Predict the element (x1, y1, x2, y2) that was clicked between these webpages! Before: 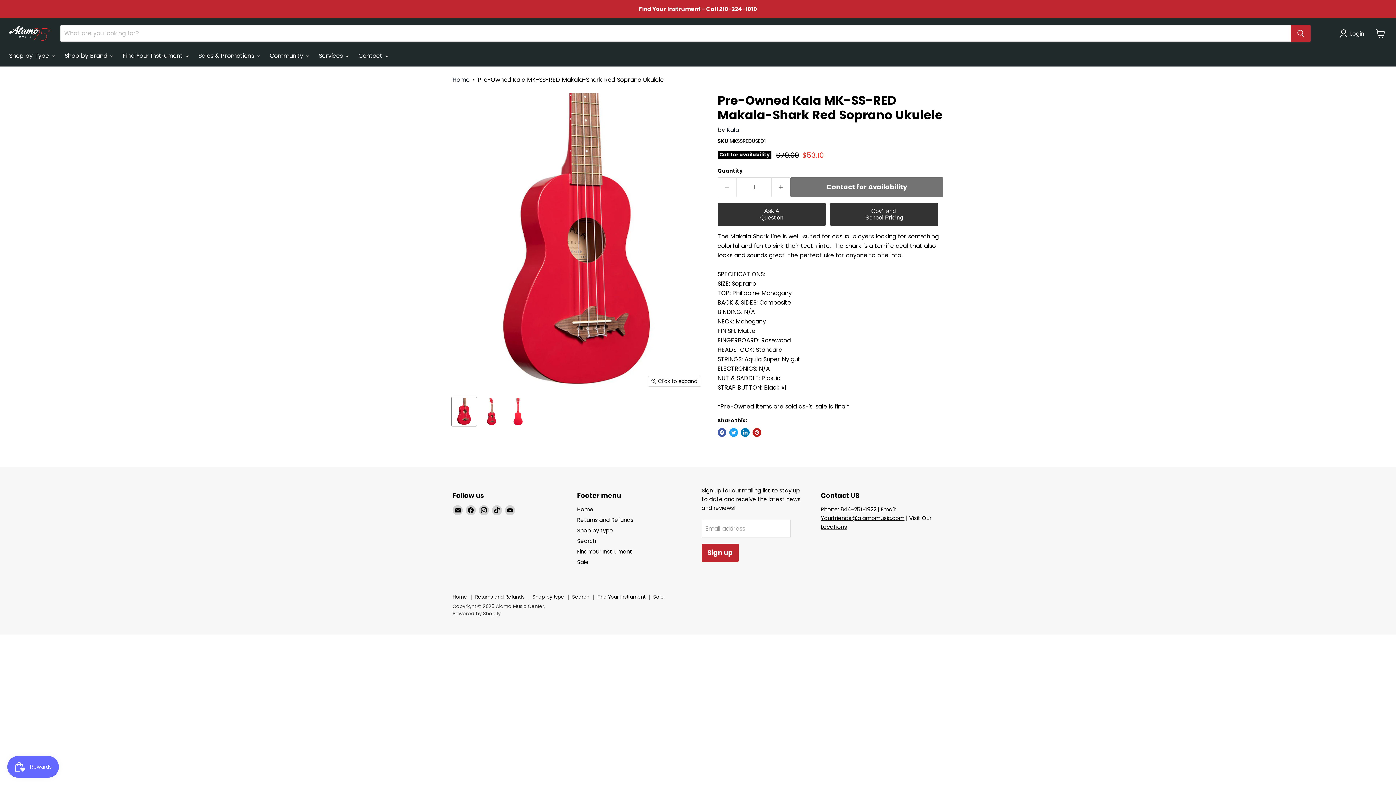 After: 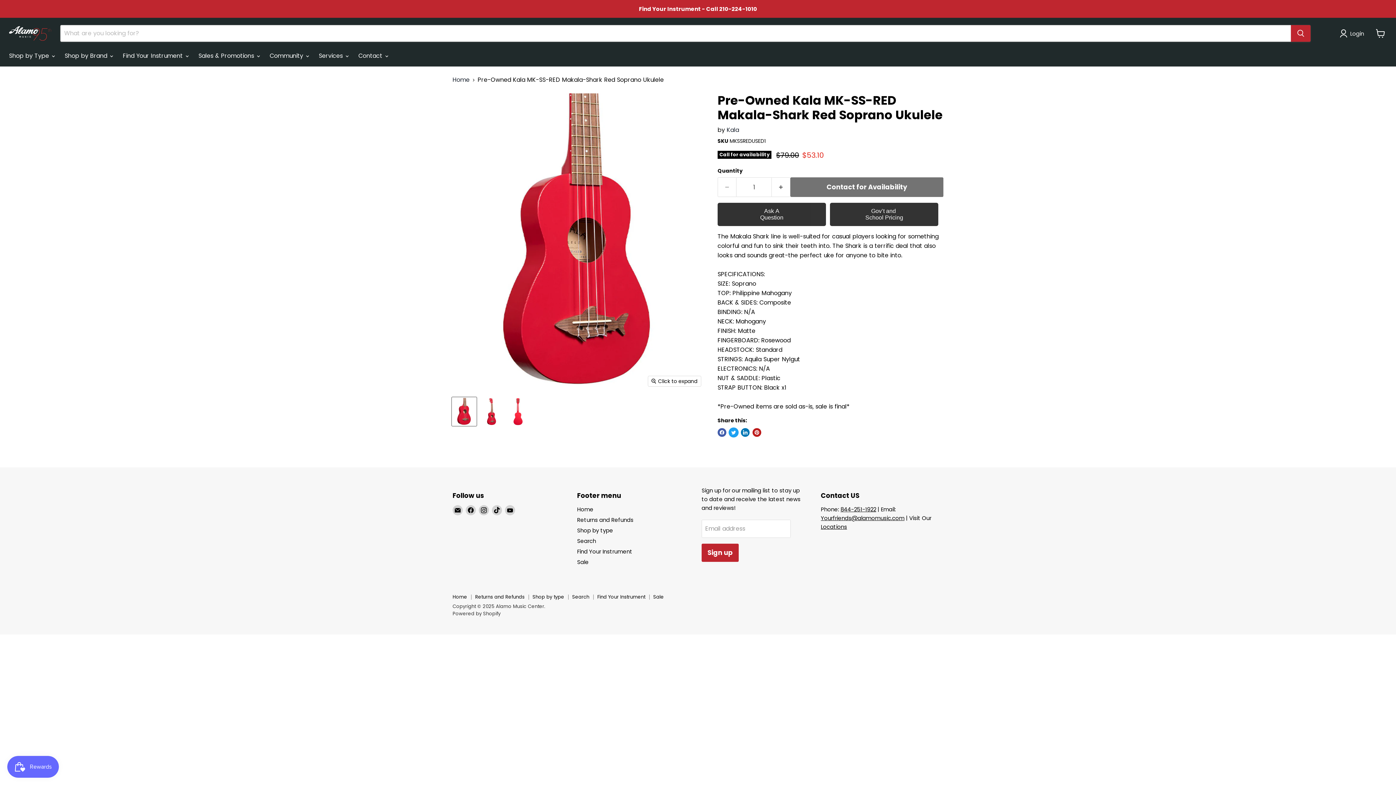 Action: bbox: (729, 428, 738, 437) label: Tweet on Twitter